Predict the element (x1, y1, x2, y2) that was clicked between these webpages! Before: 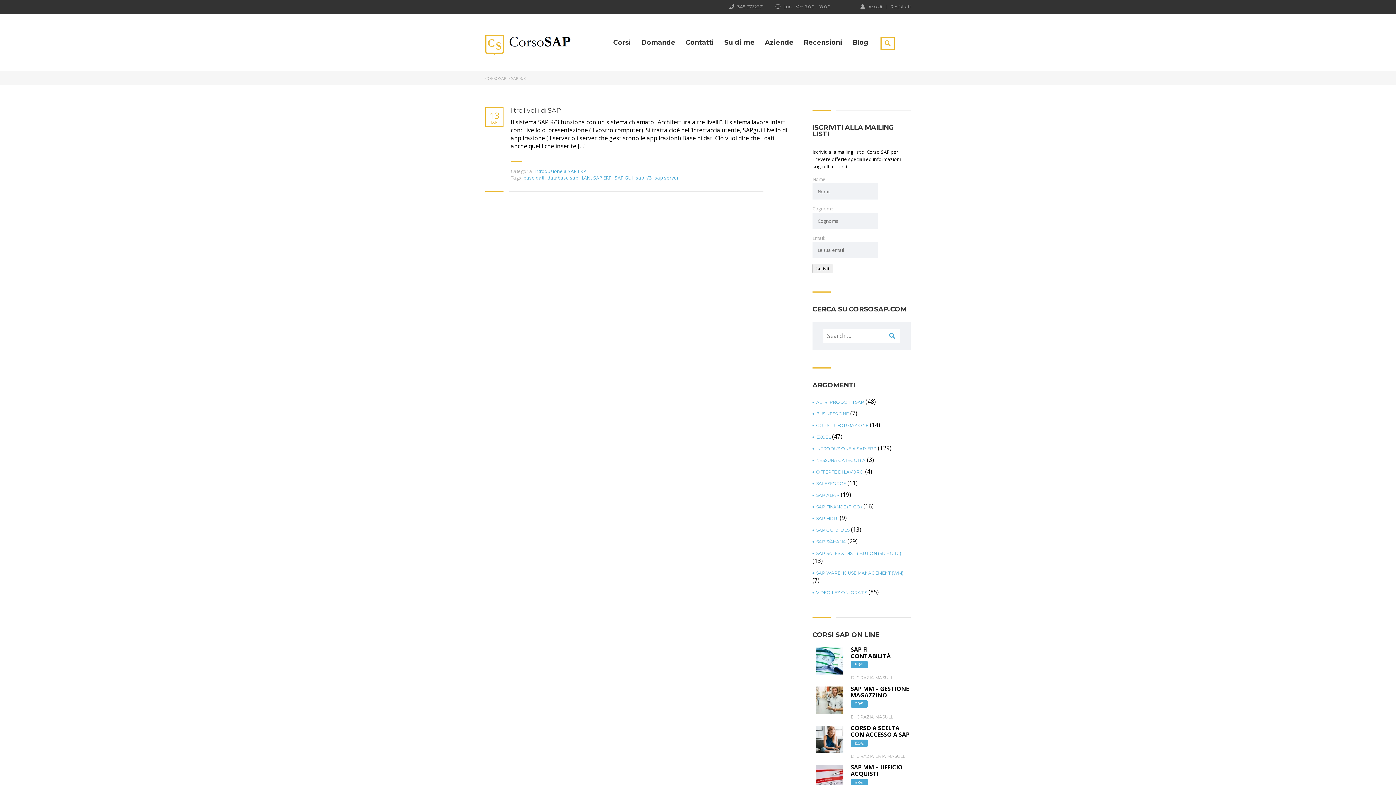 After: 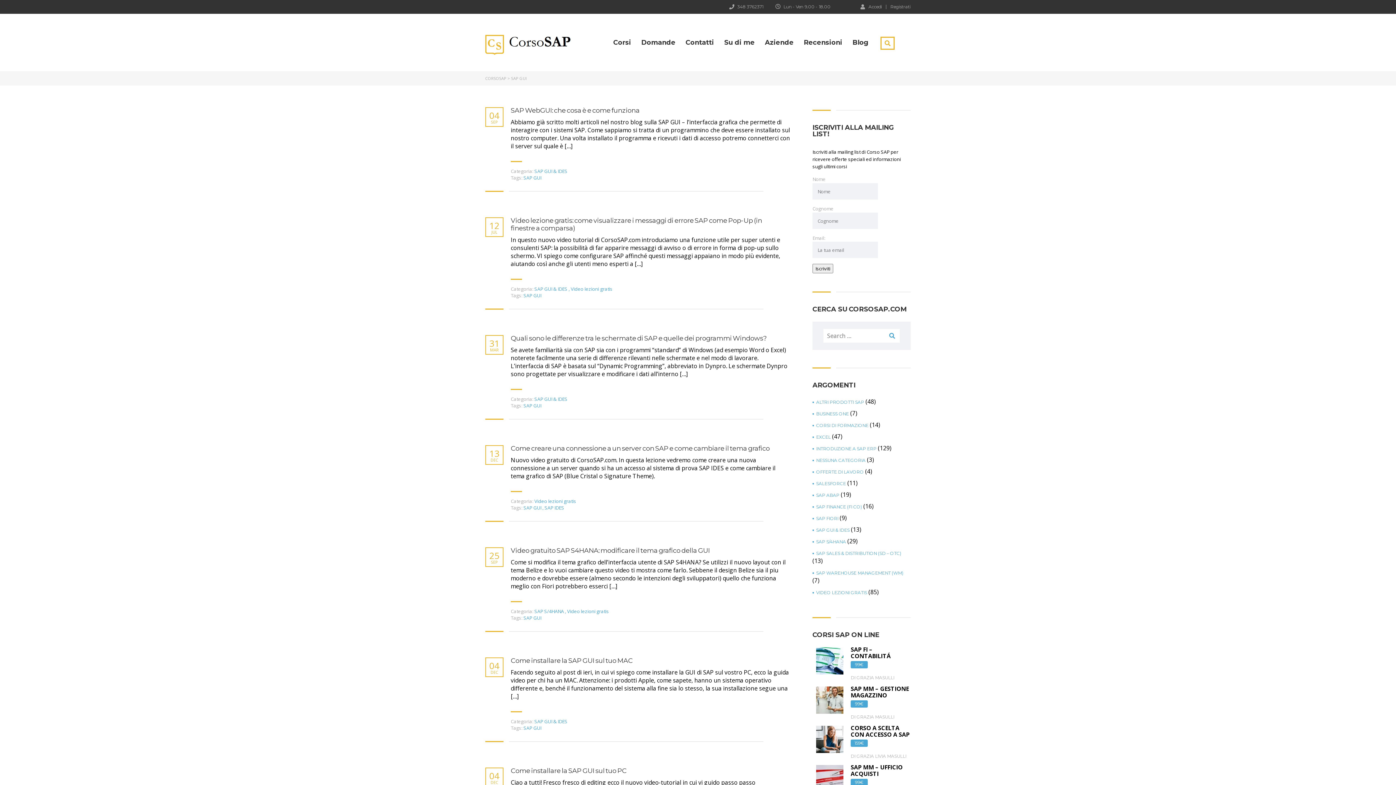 Action: bbox: (614, 174, 633, 181) label: SAP GUI 